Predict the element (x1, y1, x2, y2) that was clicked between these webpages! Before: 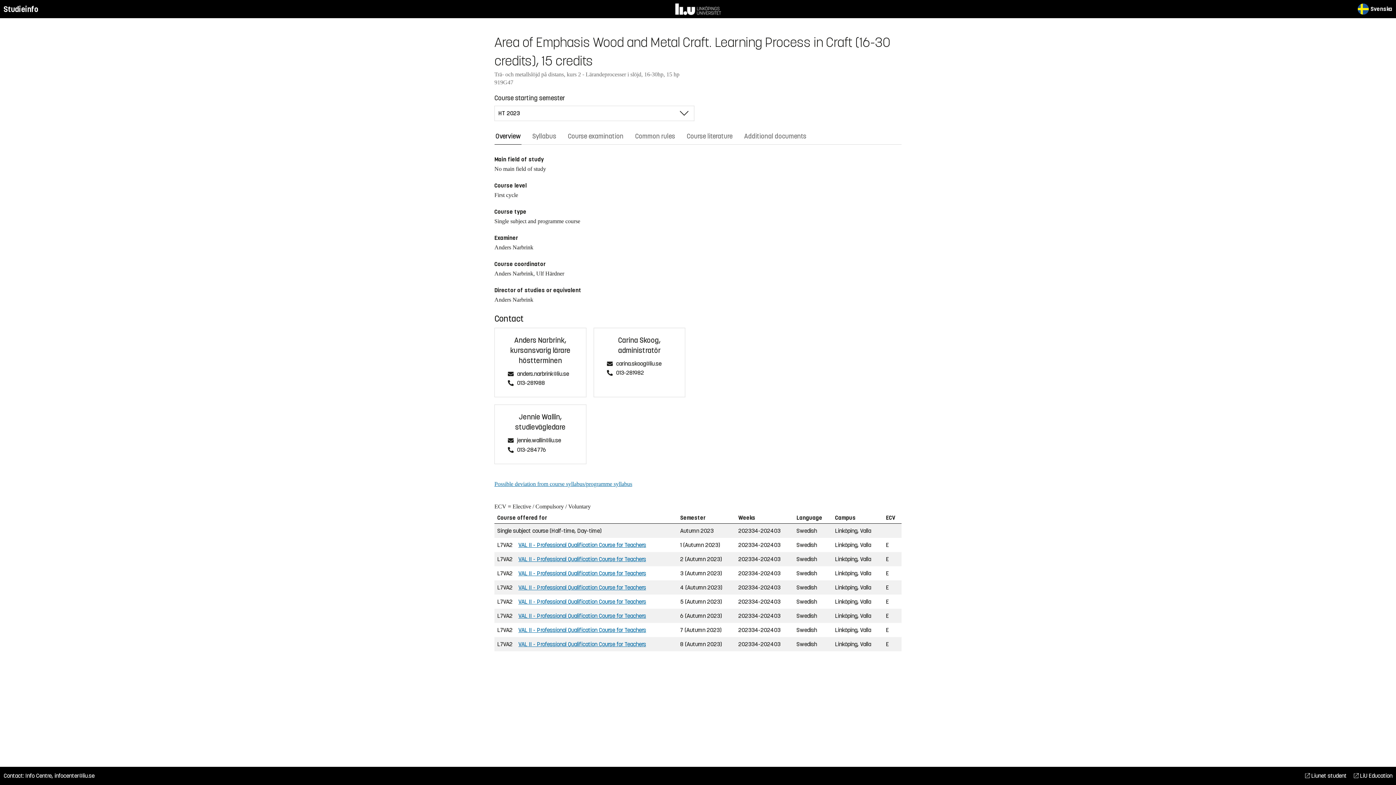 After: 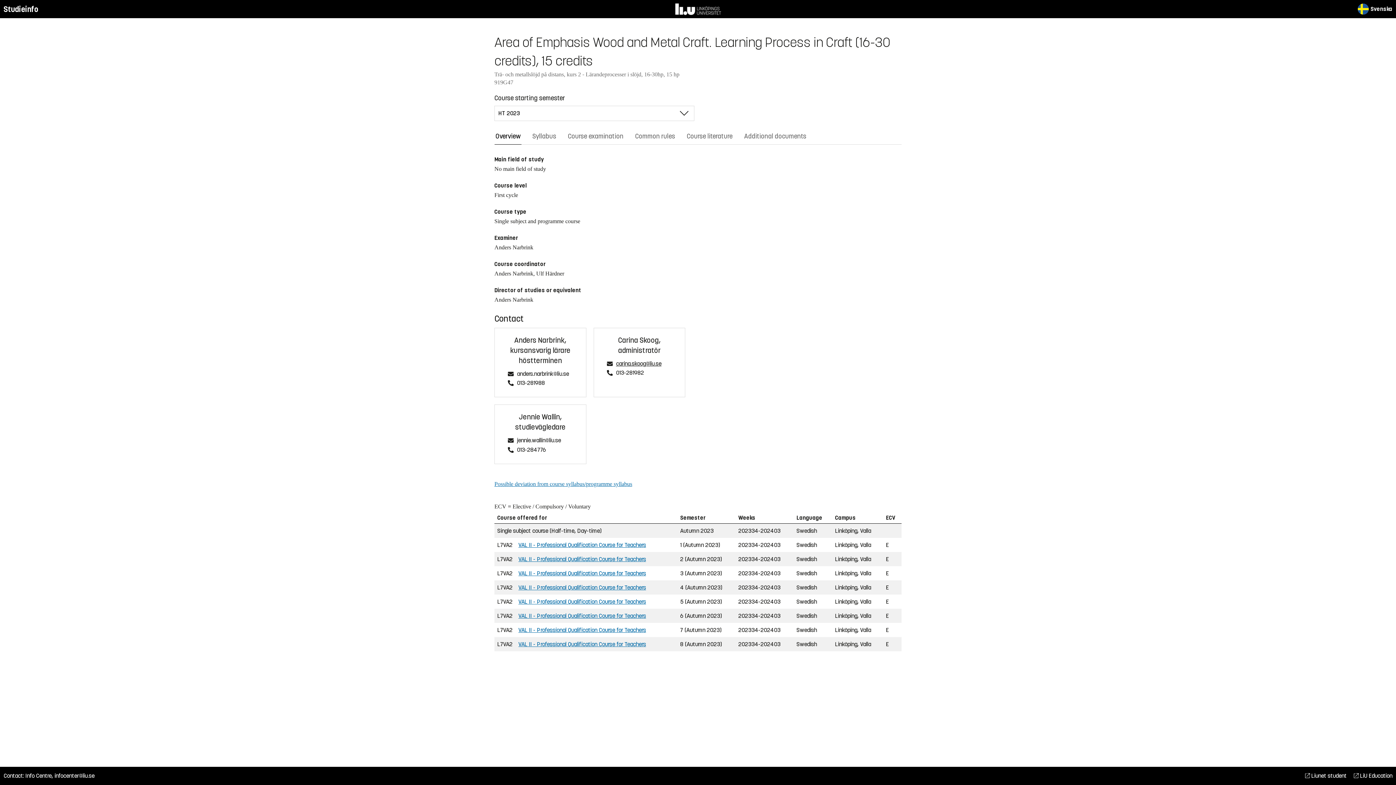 Action: bbox: (614, 360, 670, 368) label: carina.skoog@liu.se